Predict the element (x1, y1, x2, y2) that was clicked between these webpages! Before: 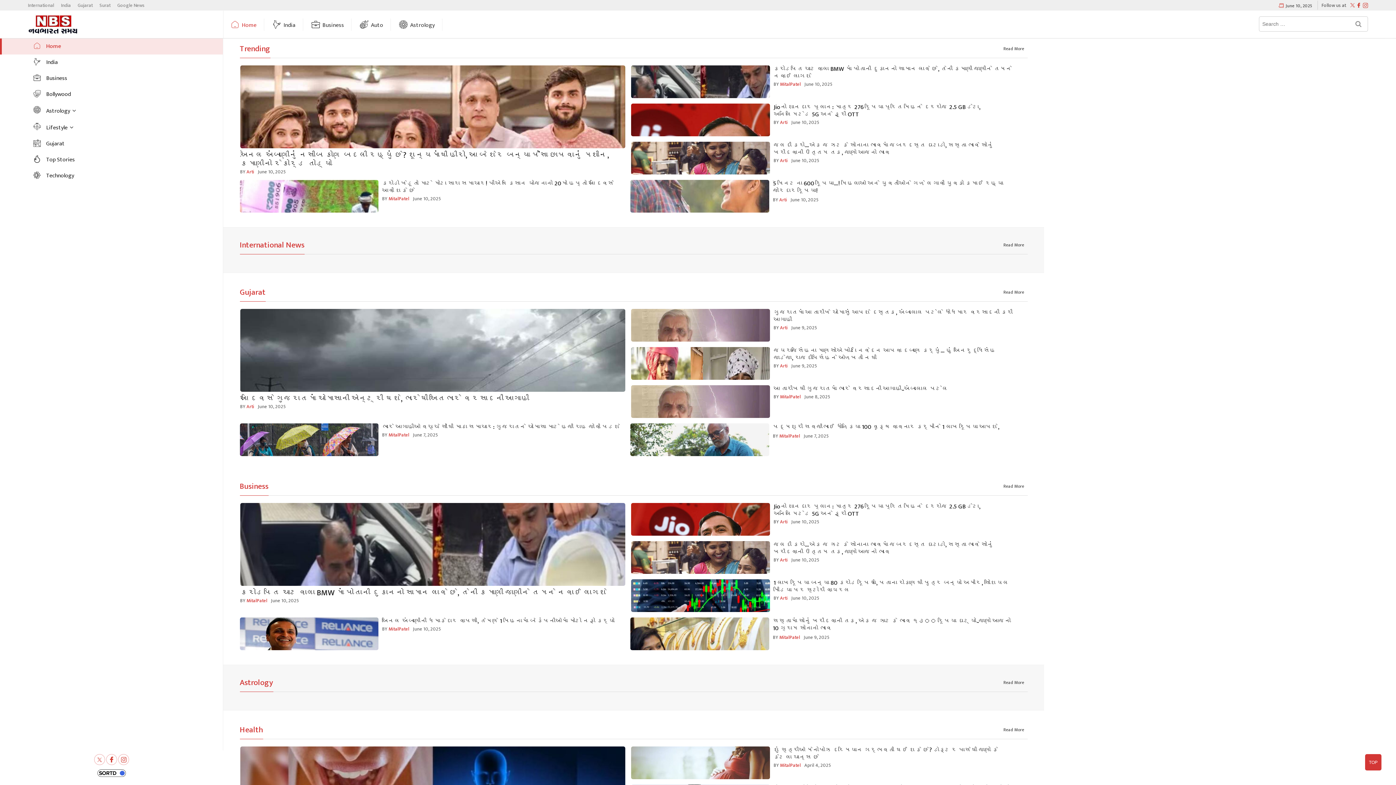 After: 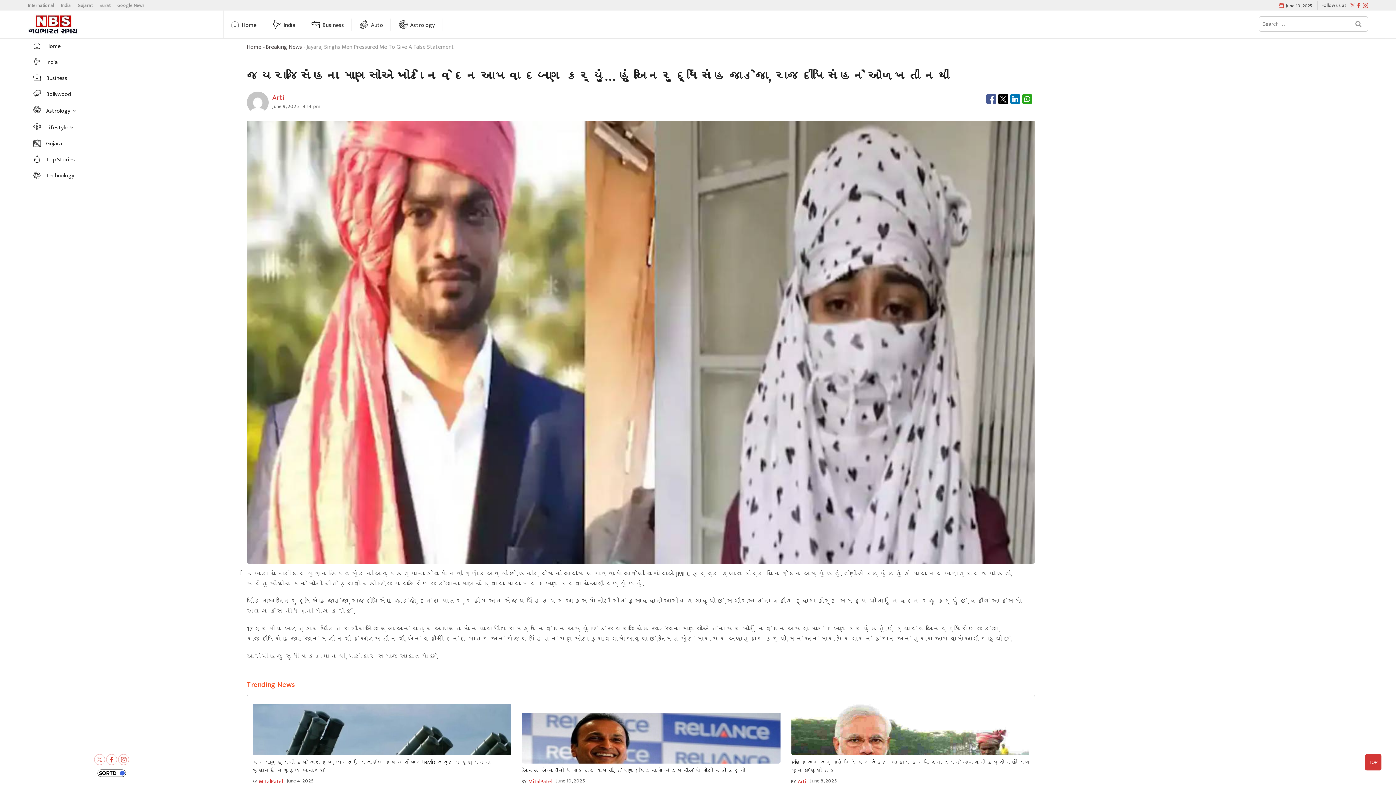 Action: label: જયરાજસિંહના માણસોએ ખોટા નિવેદન આપવા દબાણ કર્યું… હું અનિરુદ્ધસિંહ જાડેજા, રાજદીપસિંહને ઓળખતી નથી bbox: (773, 347, 1016, 361)